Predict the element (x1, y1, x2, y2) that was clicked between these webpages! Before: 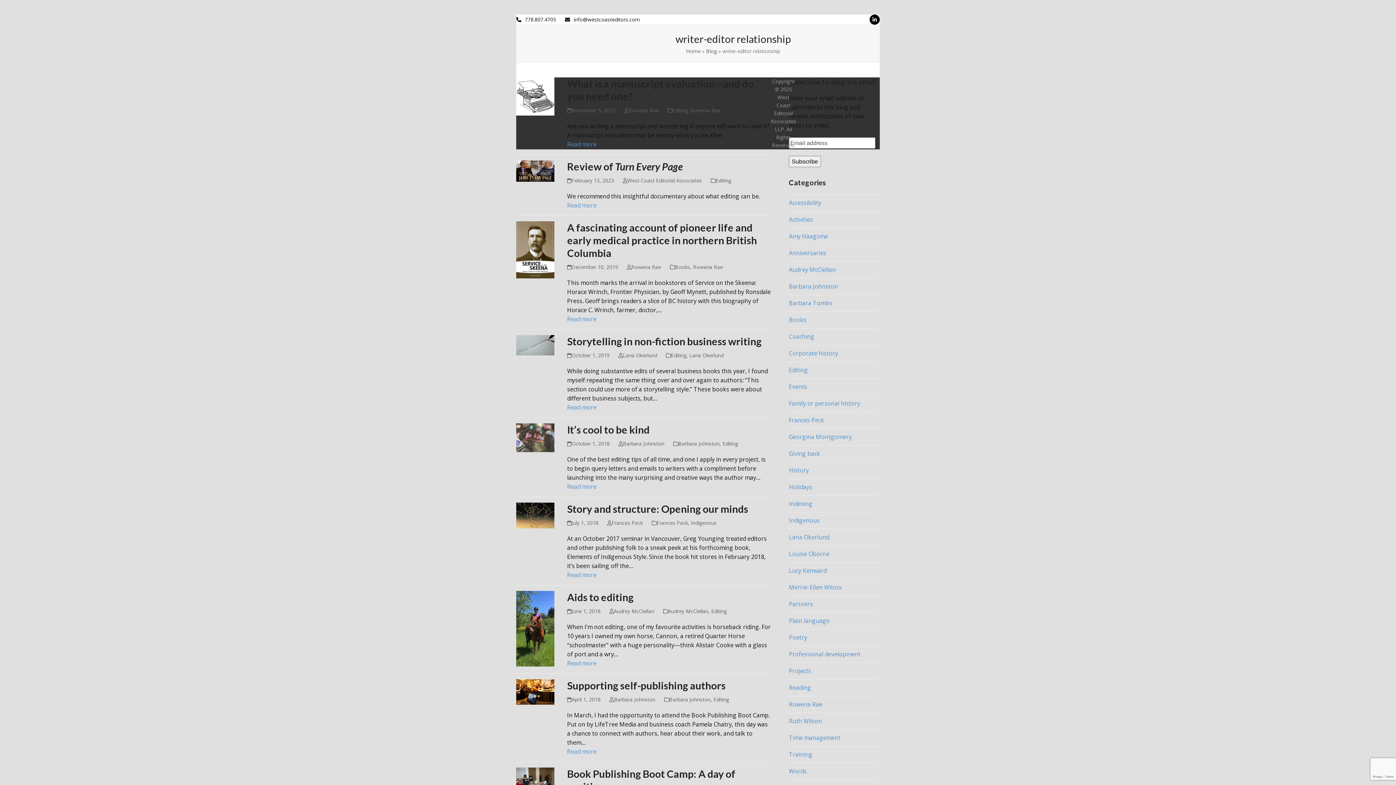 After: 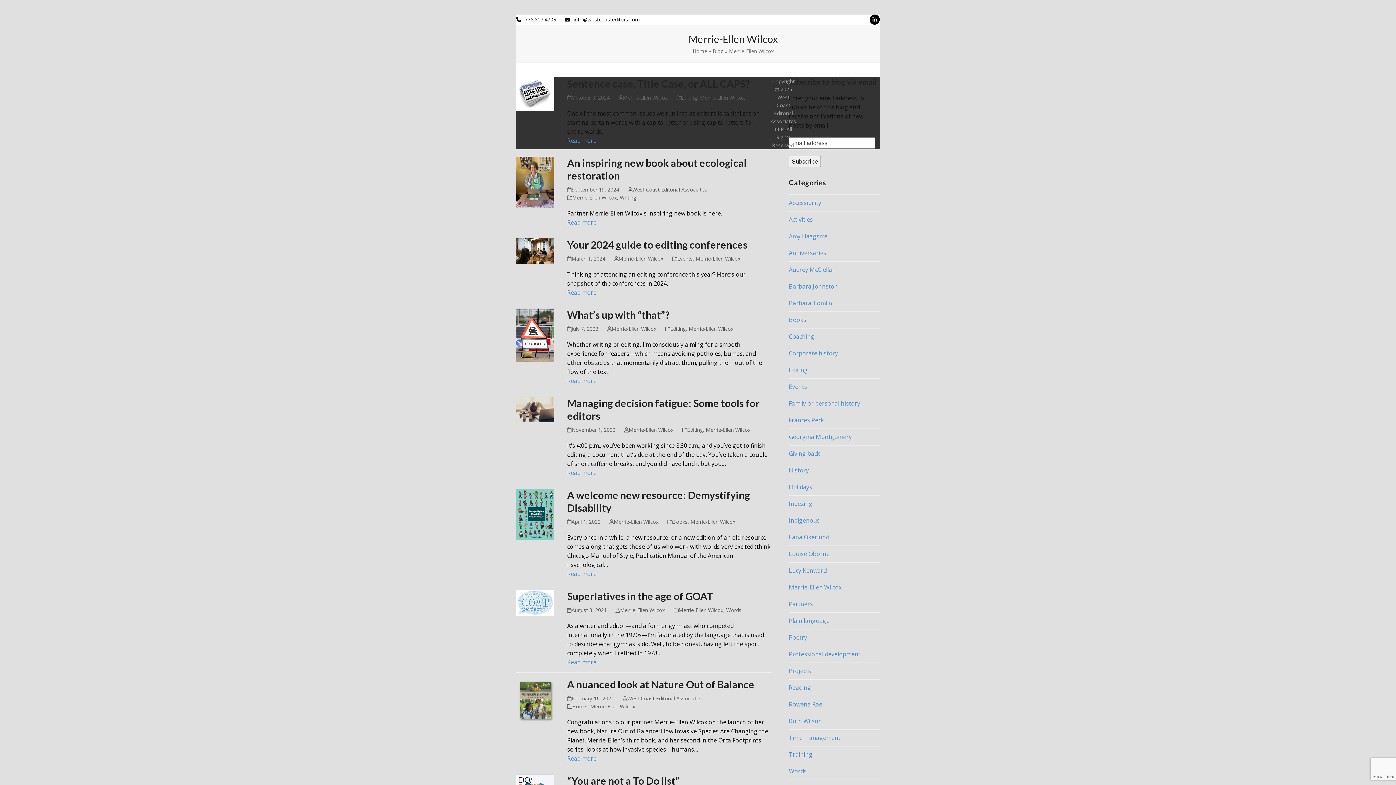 Action: bbox: (789, 583, 841, 591) label: Merrie-Ellen Wilcox